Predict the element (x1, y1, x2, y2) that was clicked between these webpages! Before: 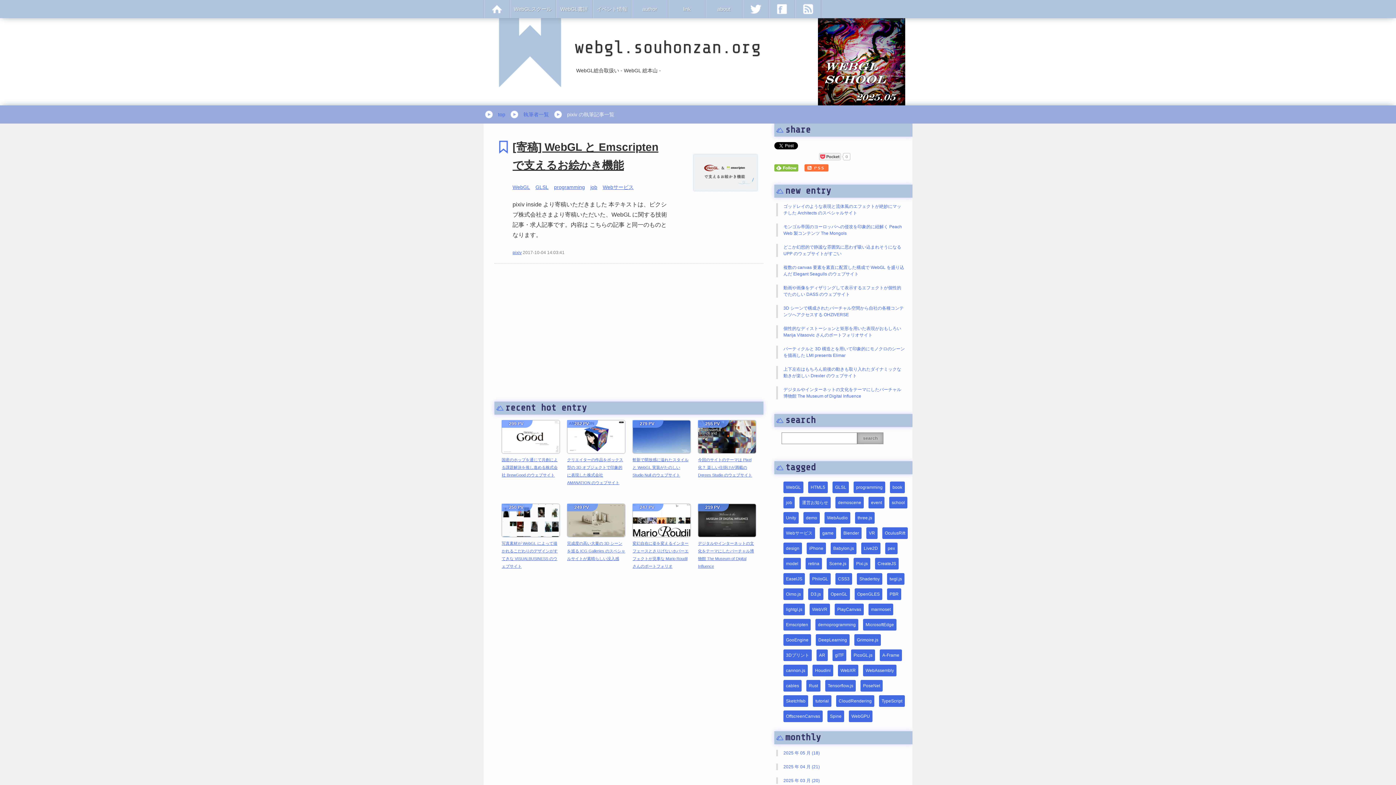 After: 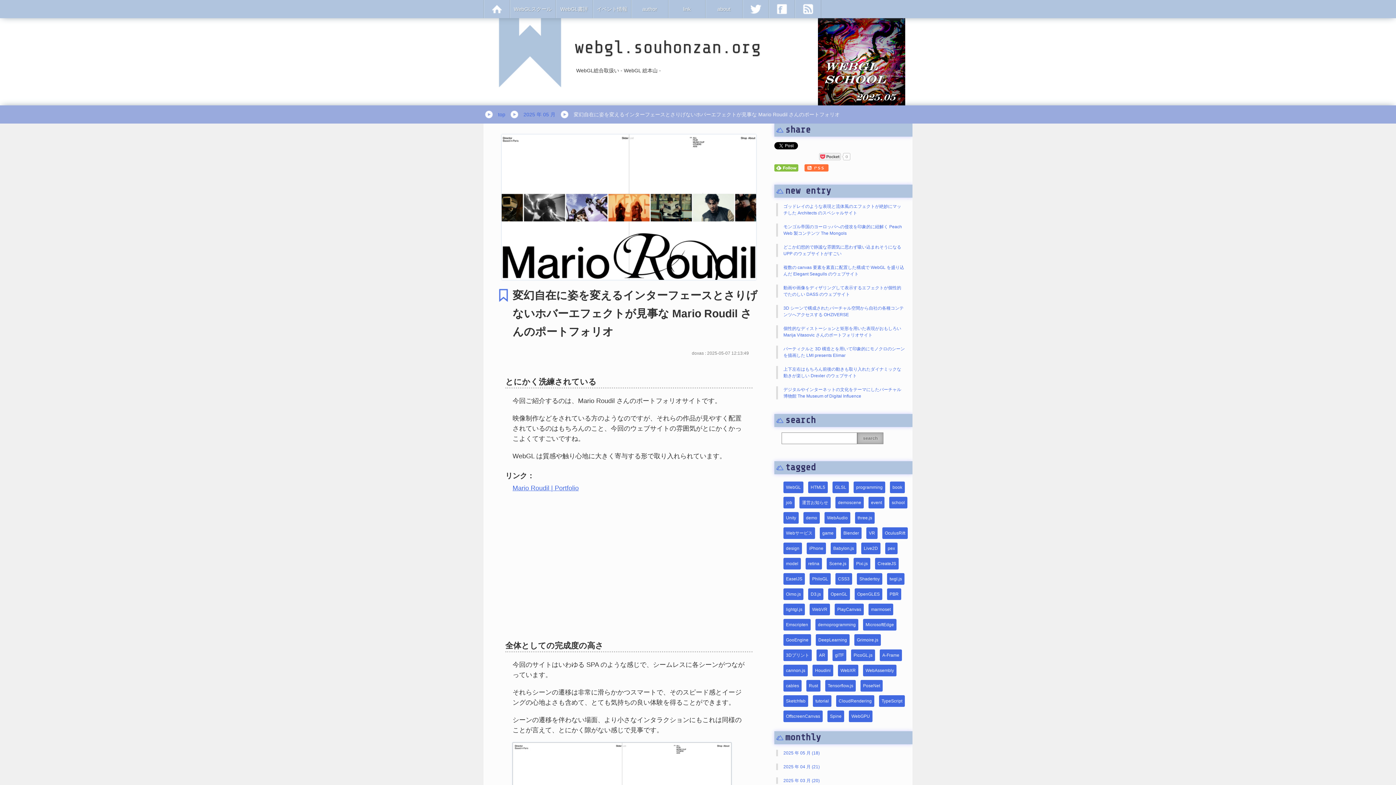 Action: label: 変幻自在に姿を変えるインターフェースとさりげないホバーエフェクトが見事な Mario Roudil さんのポートフォリオ bbox: (632, 540, 690, 570)